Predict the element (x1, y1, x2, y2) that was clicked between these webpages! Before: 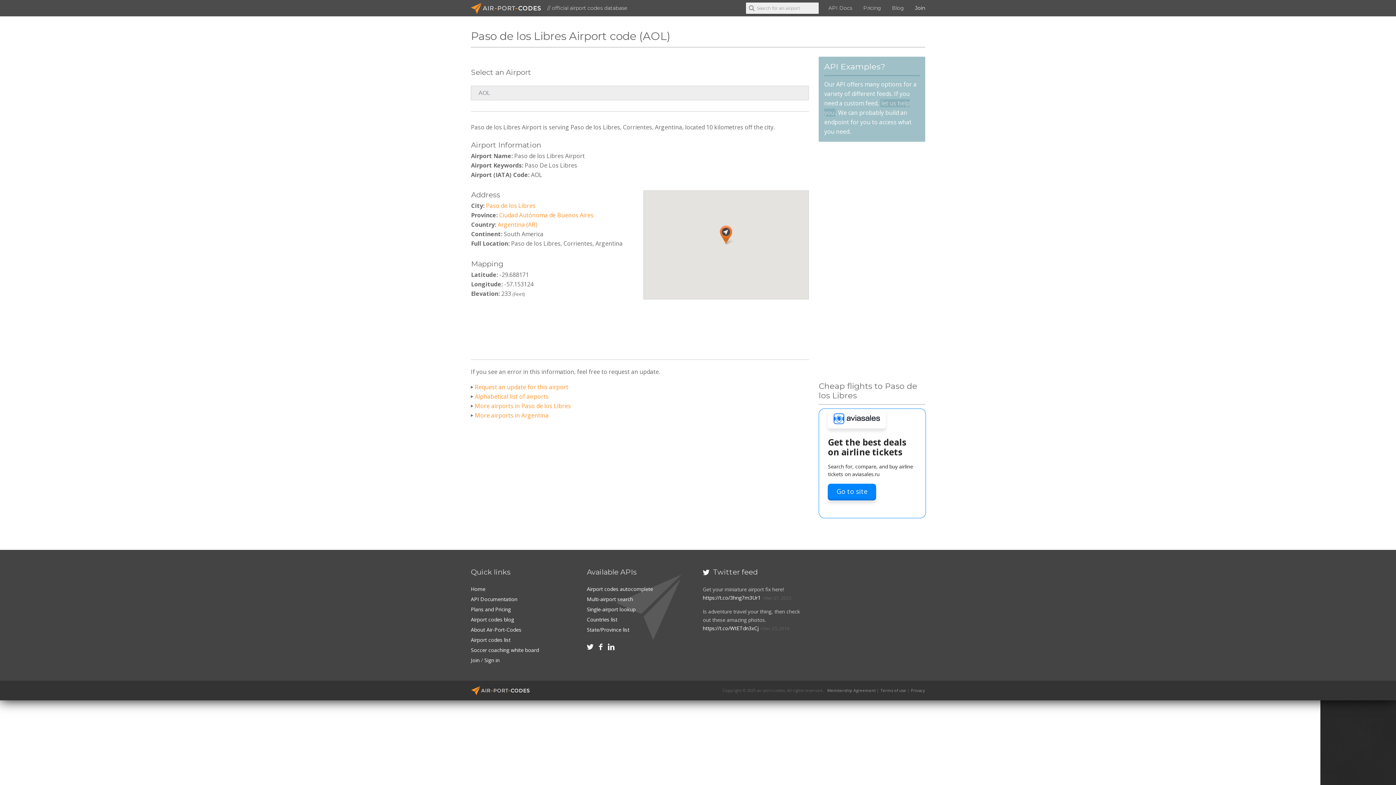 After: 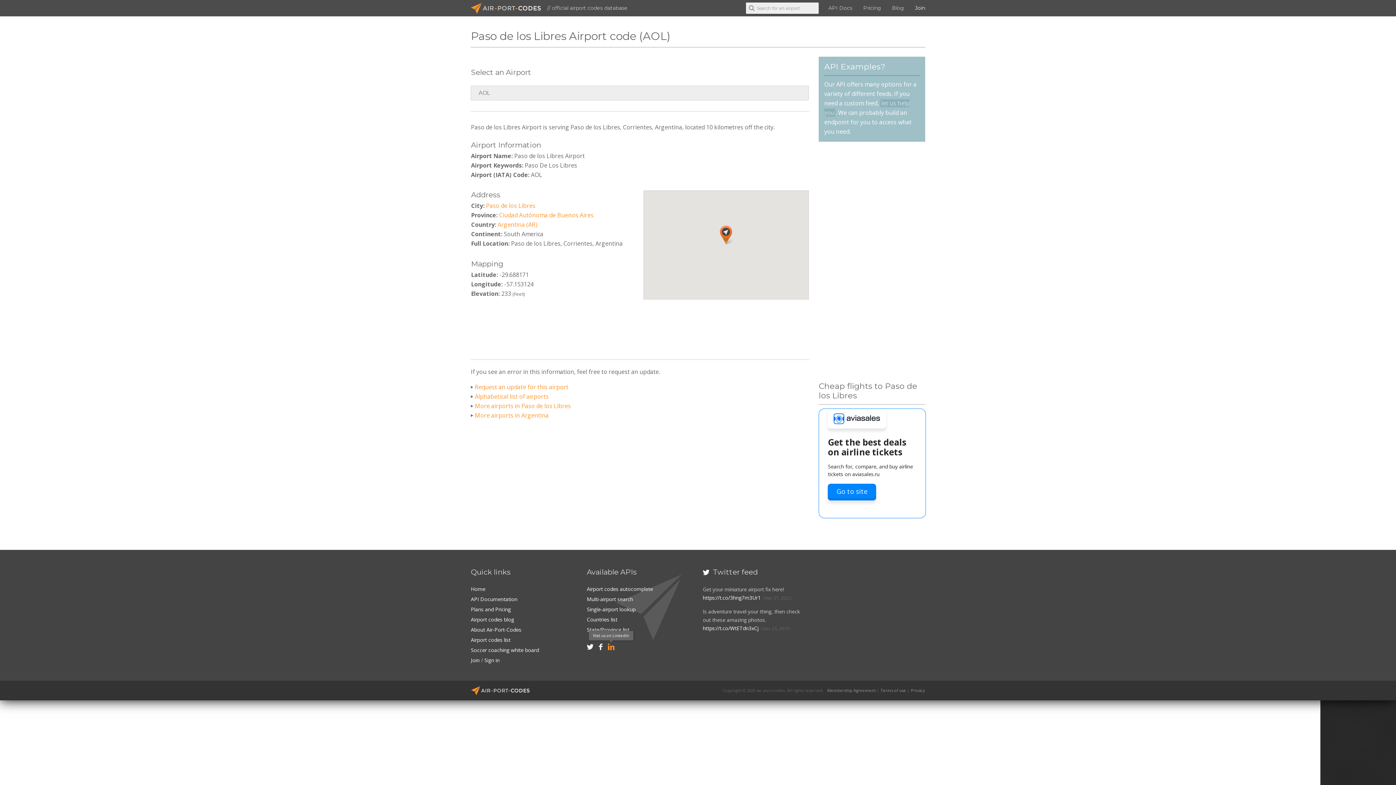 Action: label:  bbox: (608, 641, 614, 653)